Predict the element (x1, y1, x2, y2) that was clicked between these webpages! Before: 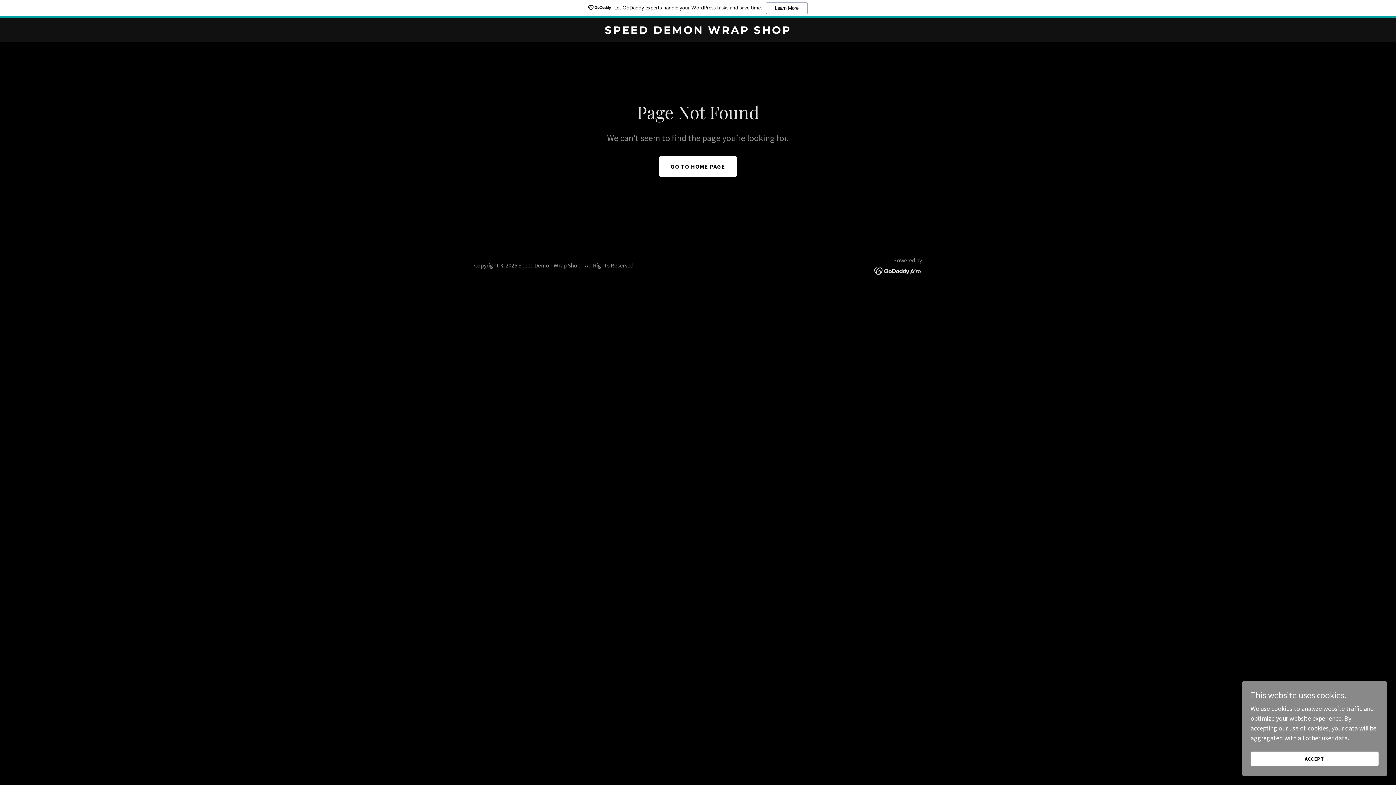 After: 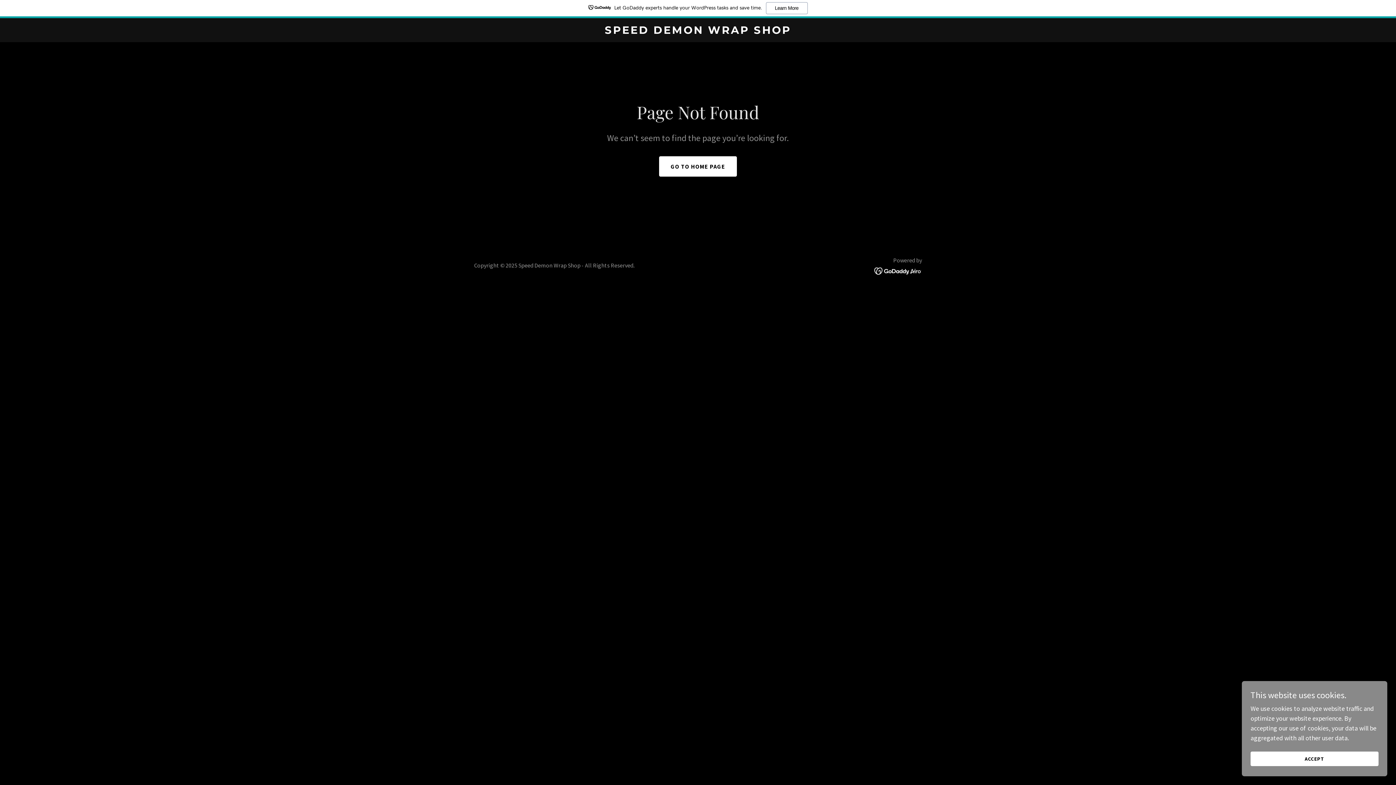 Action: bbox: (0, 0, 1396, 18) label: Let GoDaddy experts handle your WordPress tasks and save time.
Learn More